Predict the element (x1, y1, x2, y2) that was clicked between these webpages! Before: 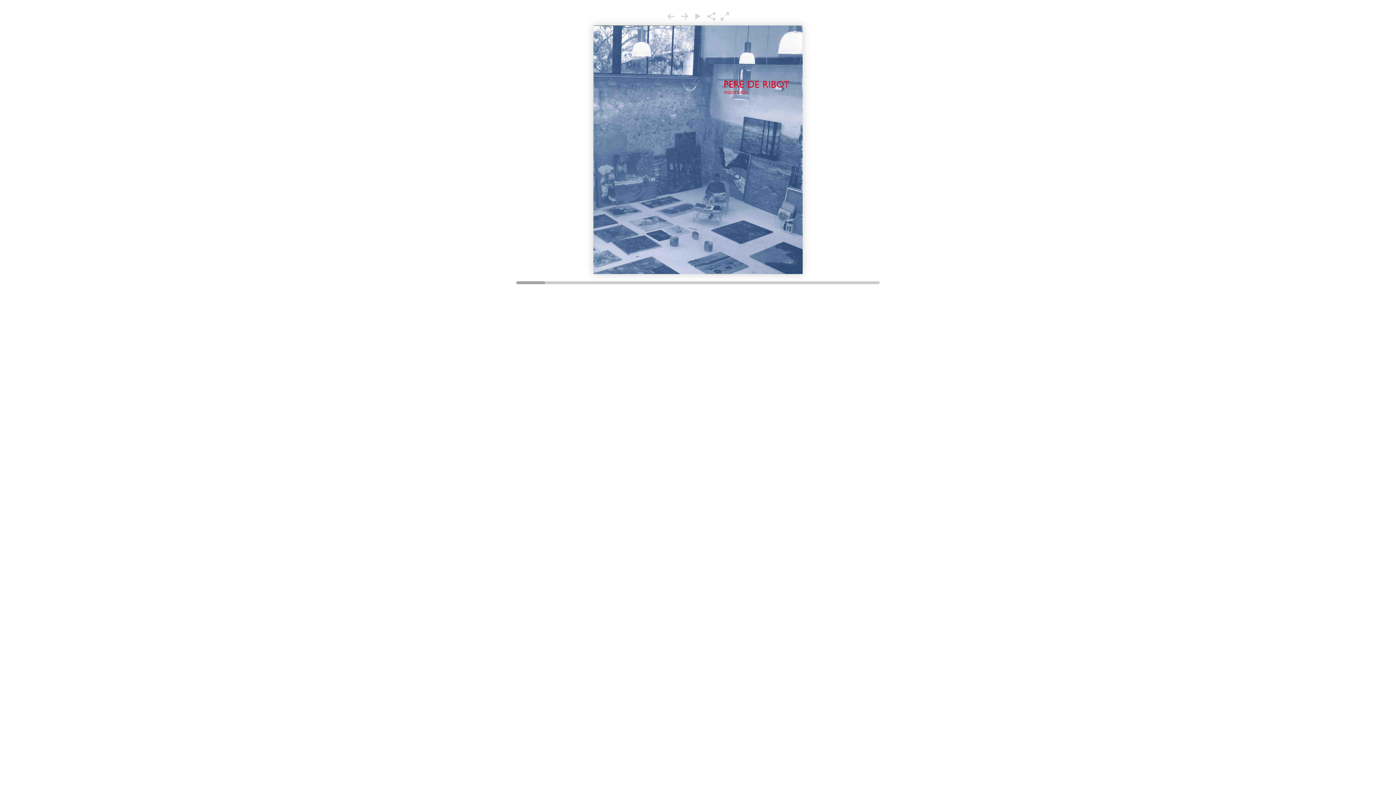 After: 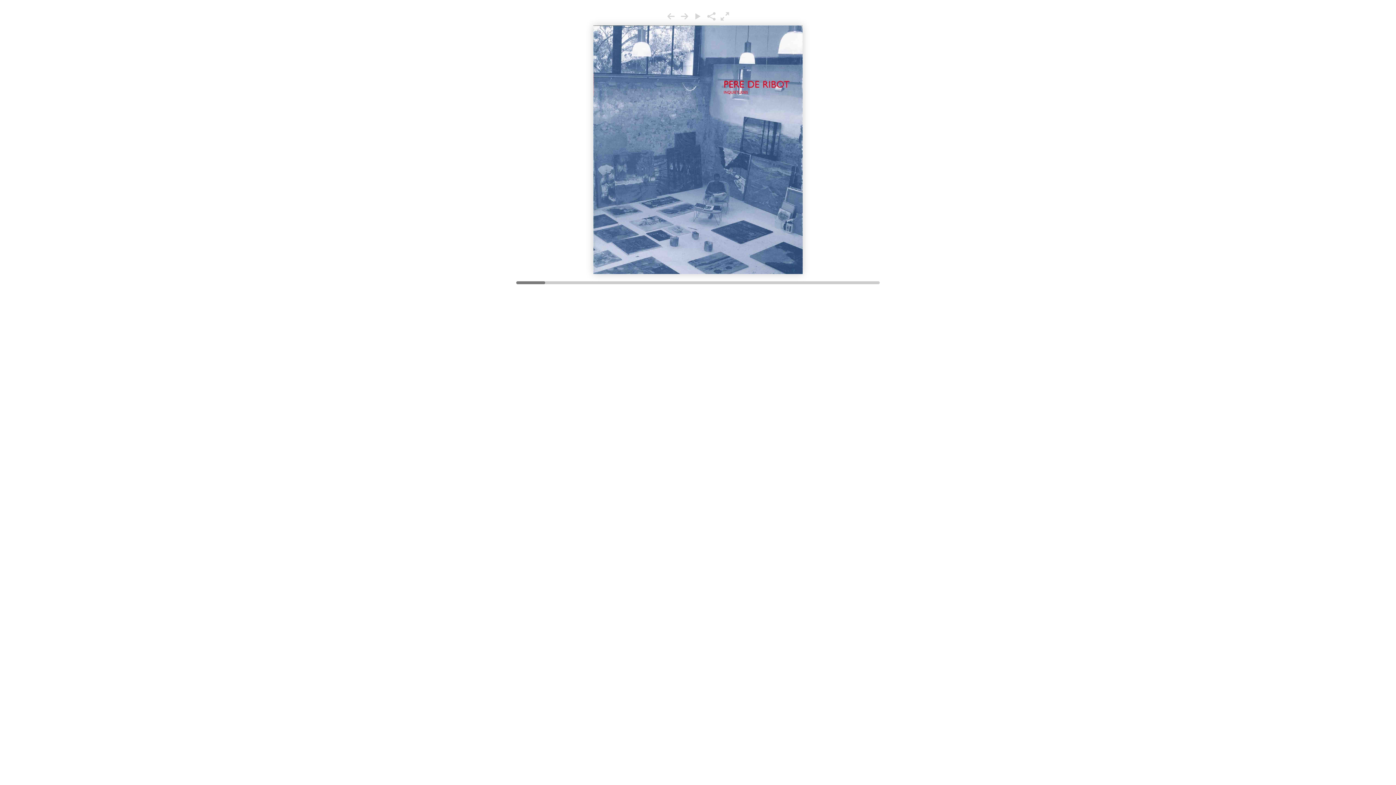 Action: bbox: (516, 281, 545, 284)